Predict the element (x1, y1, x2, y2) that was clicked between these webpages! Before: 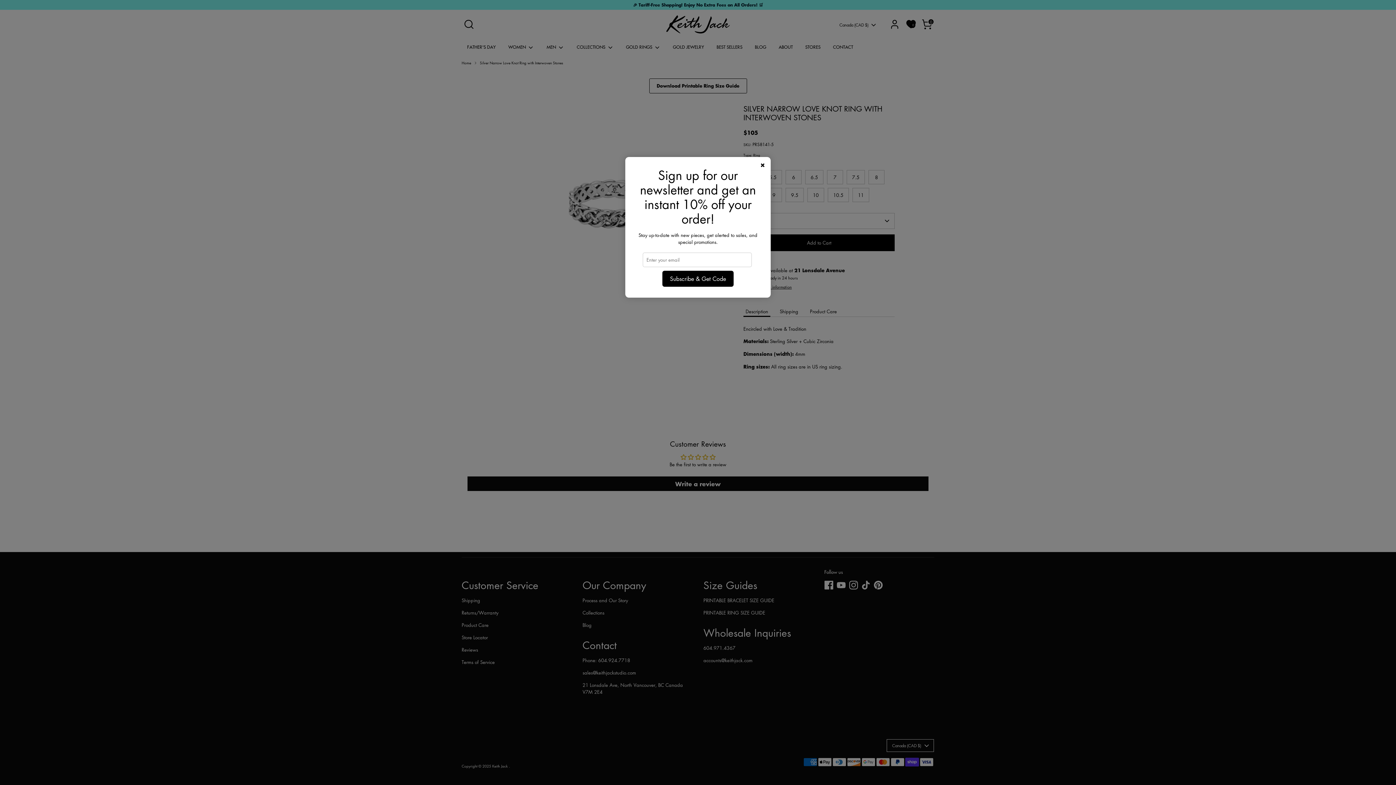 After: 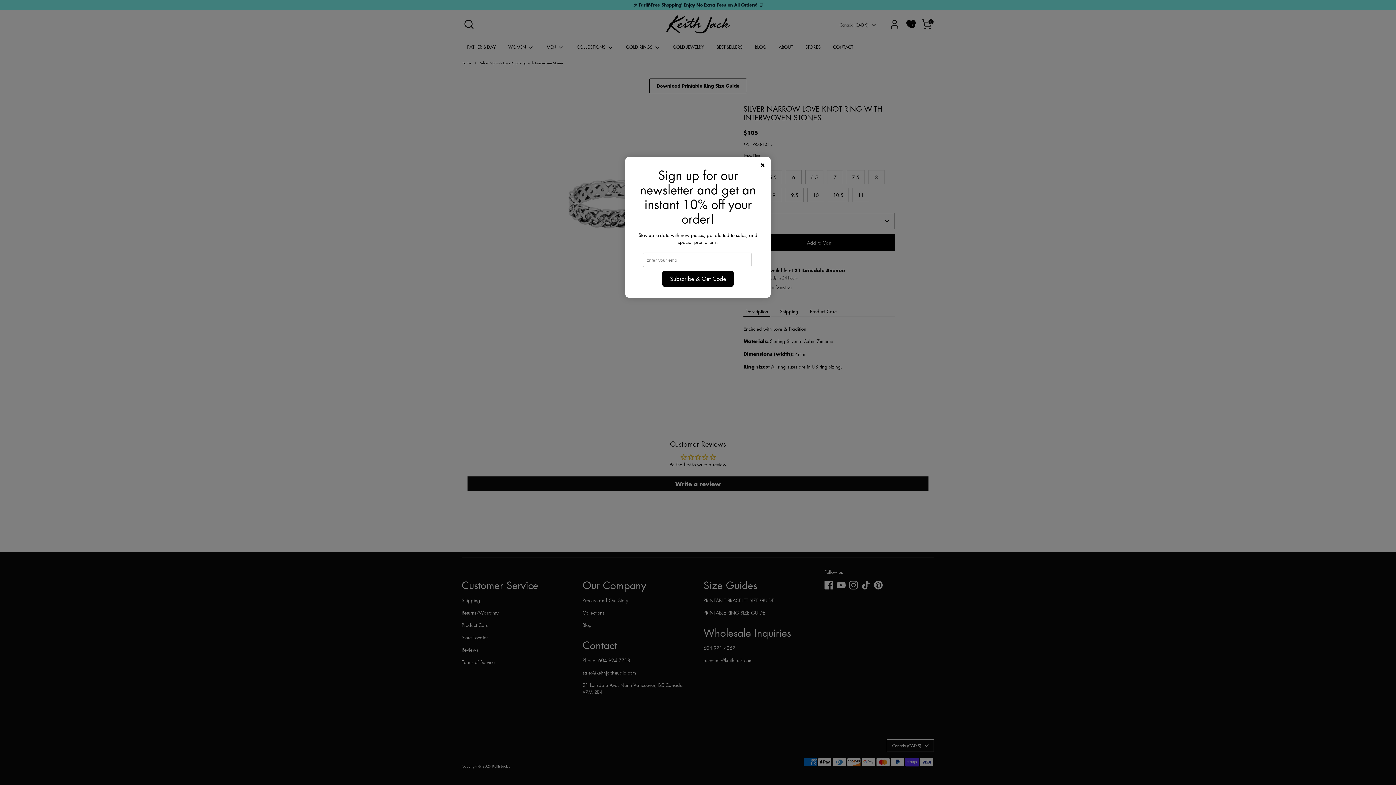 Action: label: Subscribe & Get Code bbox: (662, 271, 733, 286)